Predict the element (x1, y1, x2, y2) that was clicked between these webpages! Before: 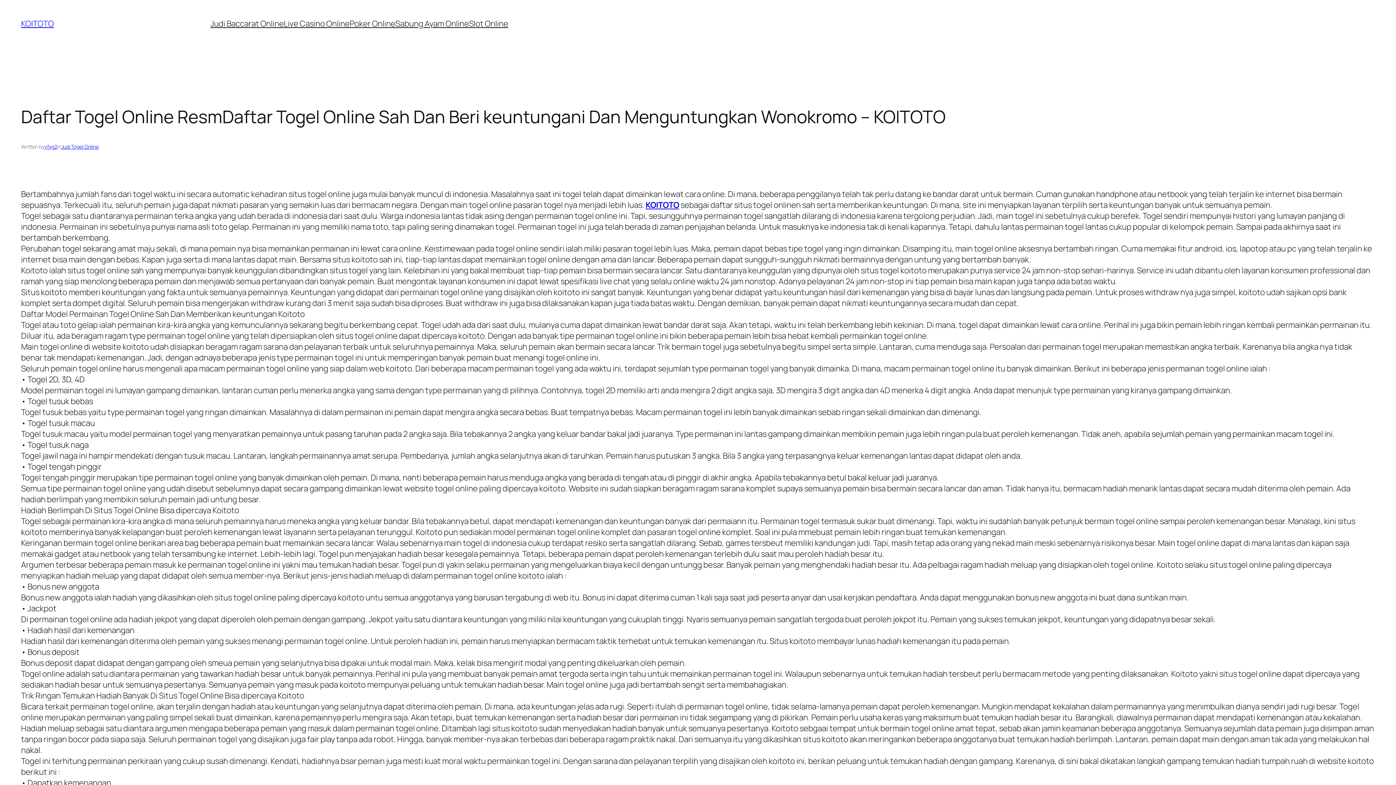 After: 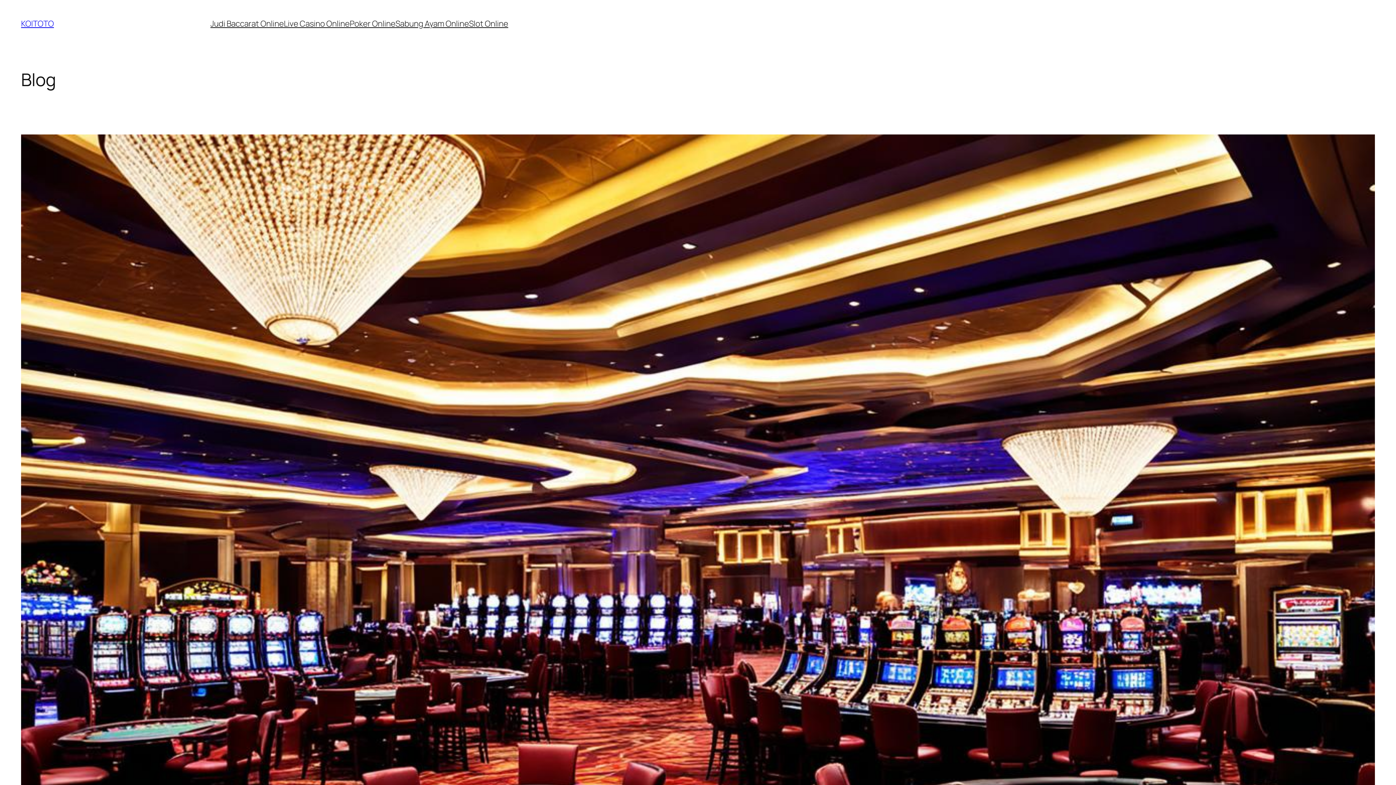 Action: bbox: (645, 199, 679, 210) label: KOITOTO